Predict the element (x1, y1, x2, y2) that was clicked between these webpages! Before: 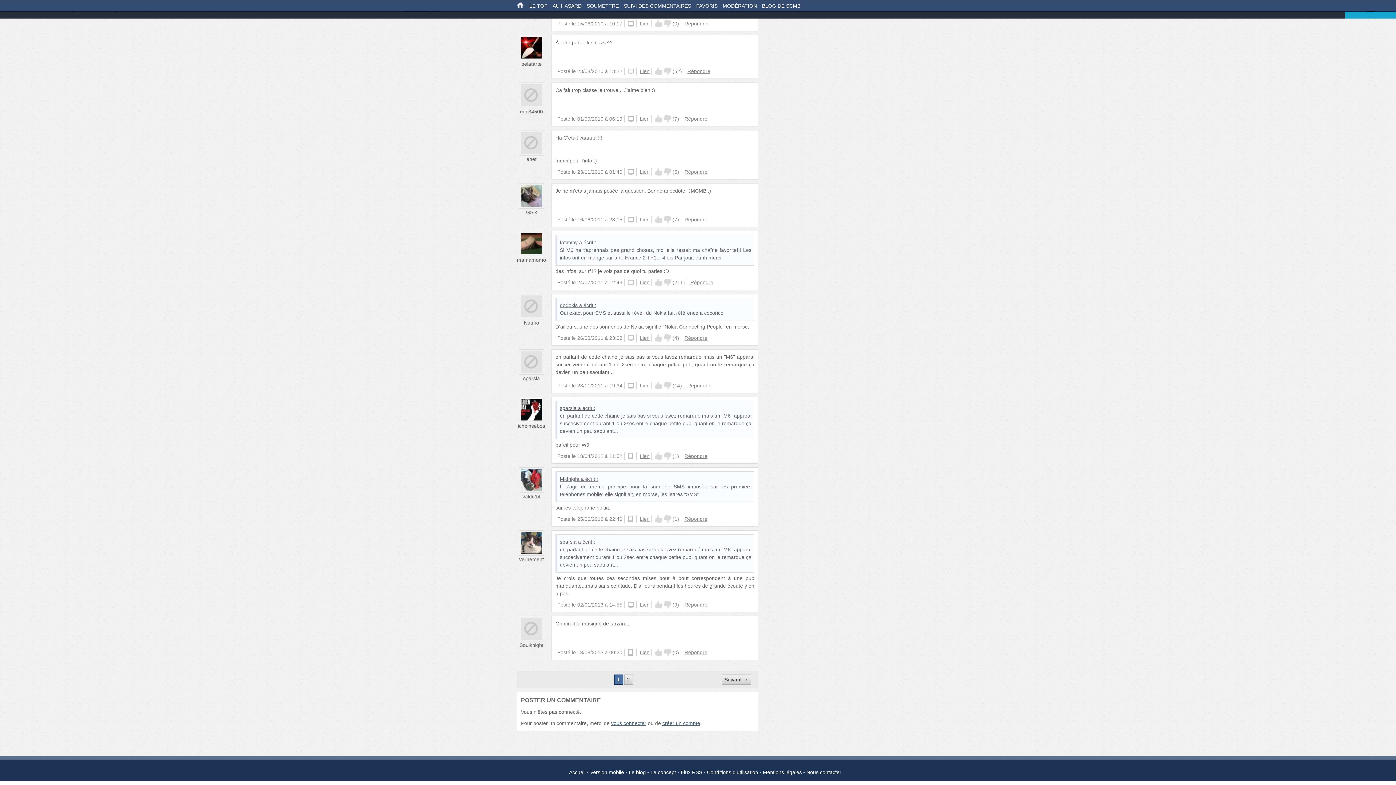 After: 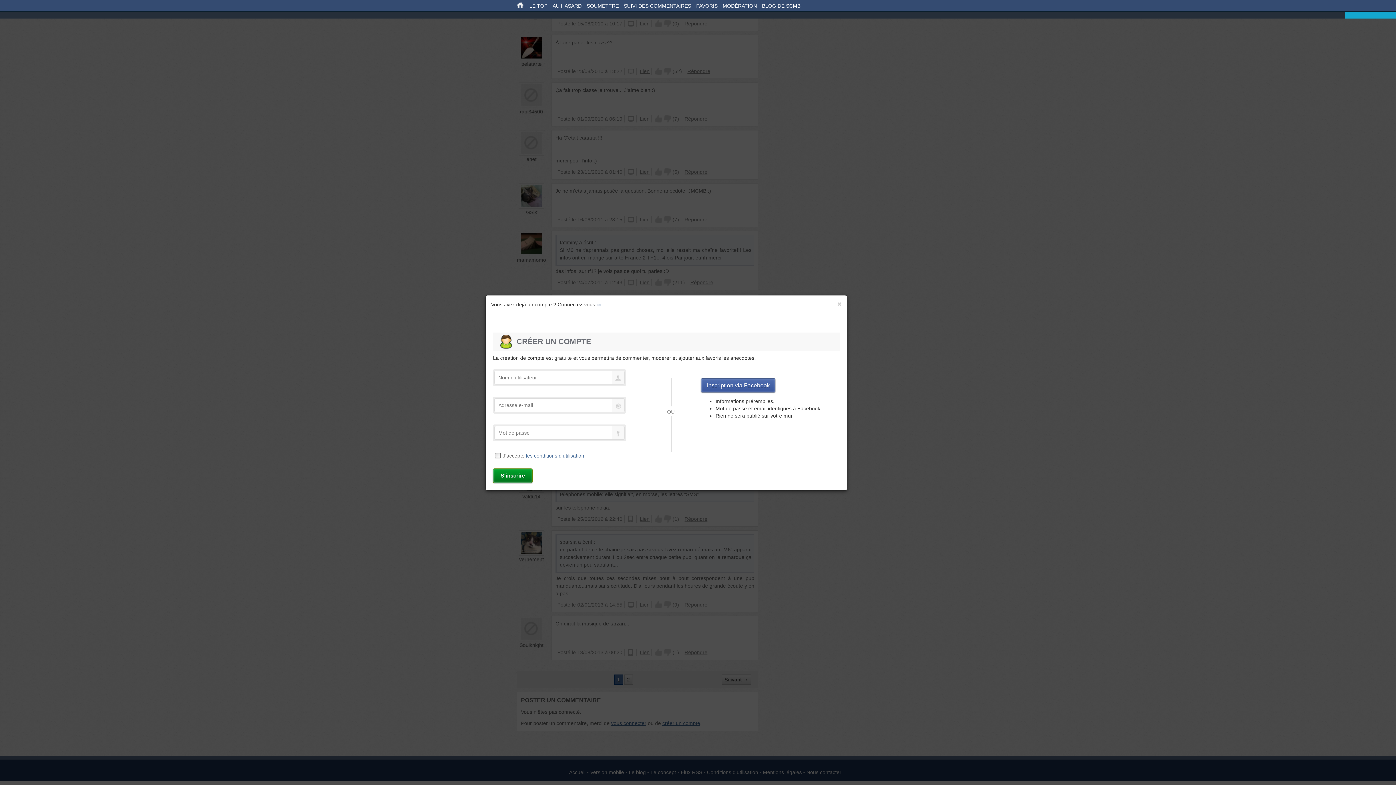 Action: bbox: (655, 649, 662, 656) label: Up